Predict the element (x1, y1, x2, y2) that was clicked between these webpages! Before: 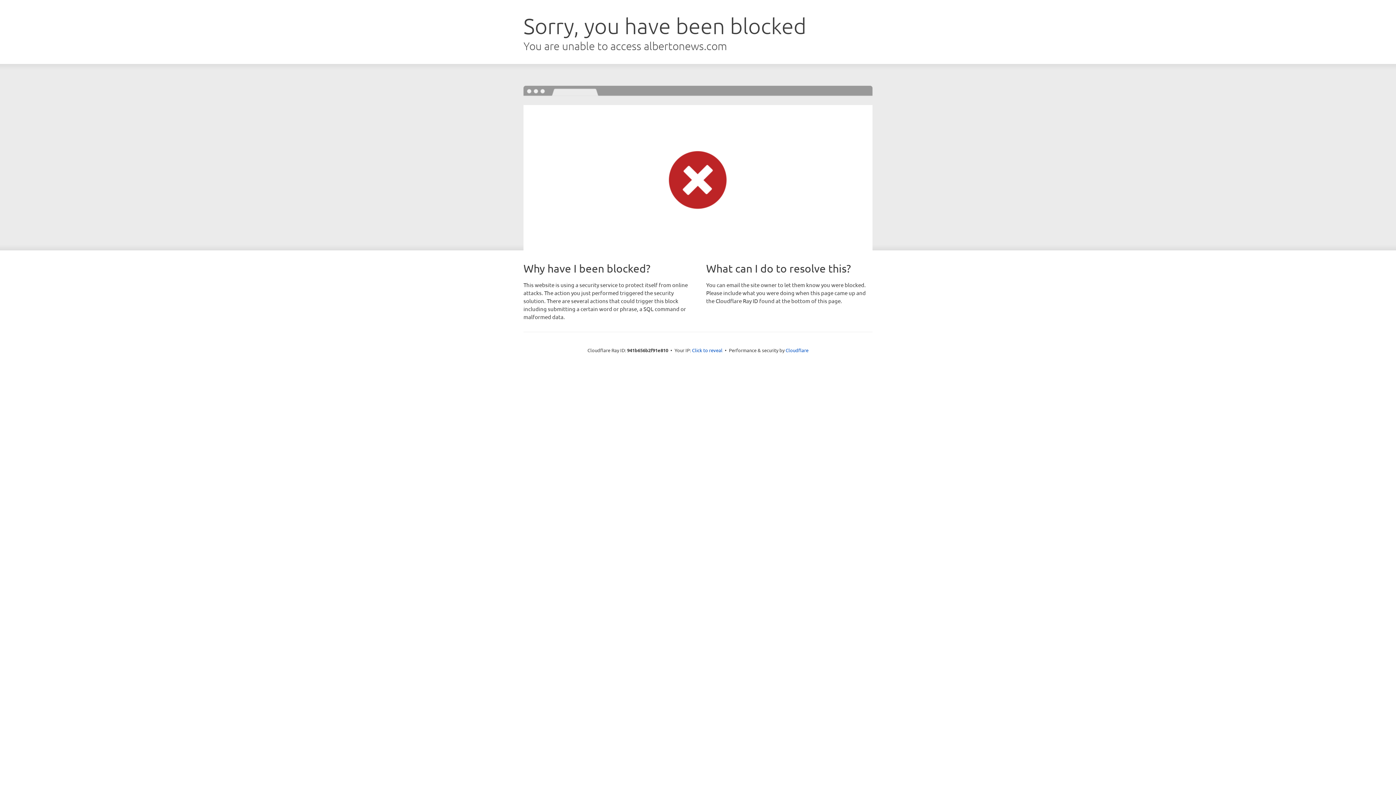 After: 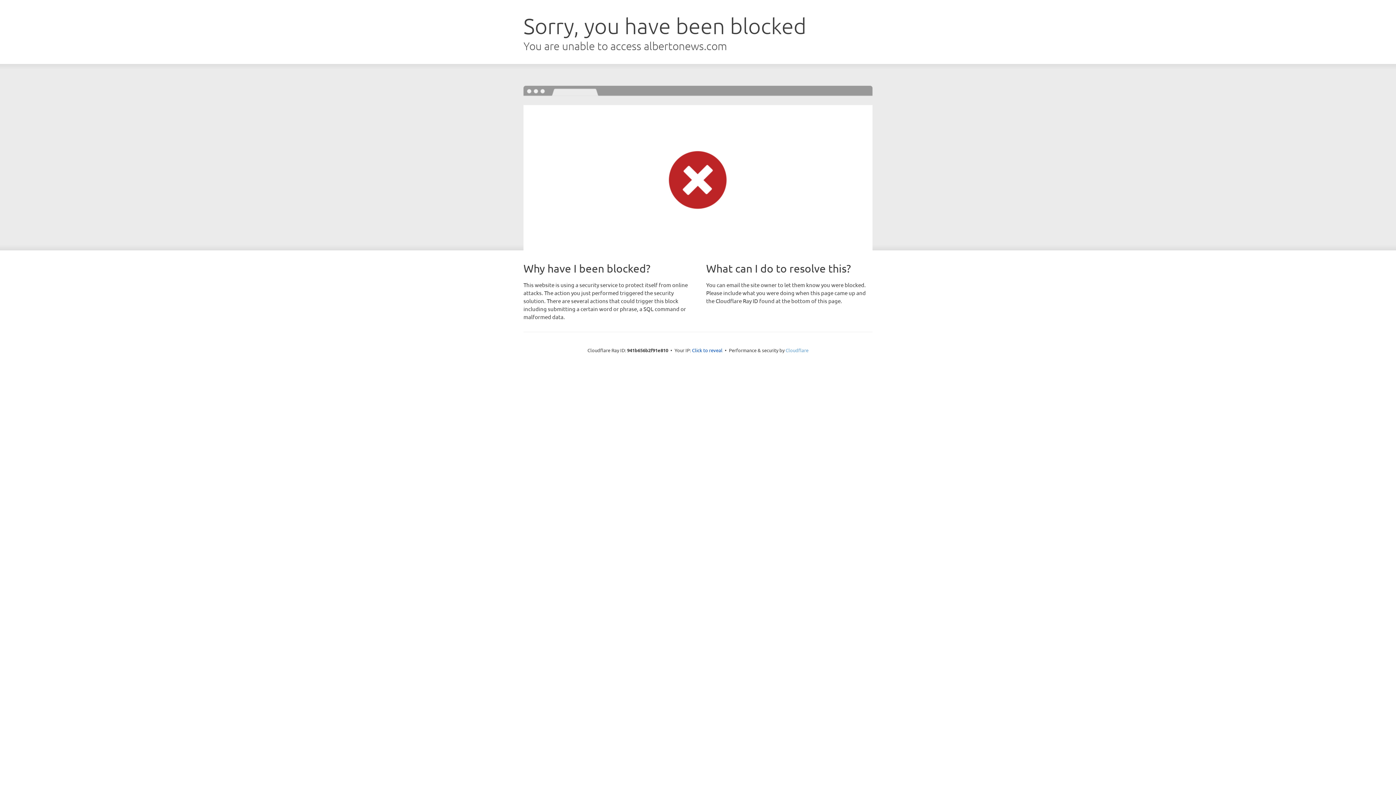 Action: label: Cloudflare bbox: (785, 347, 808, 353)